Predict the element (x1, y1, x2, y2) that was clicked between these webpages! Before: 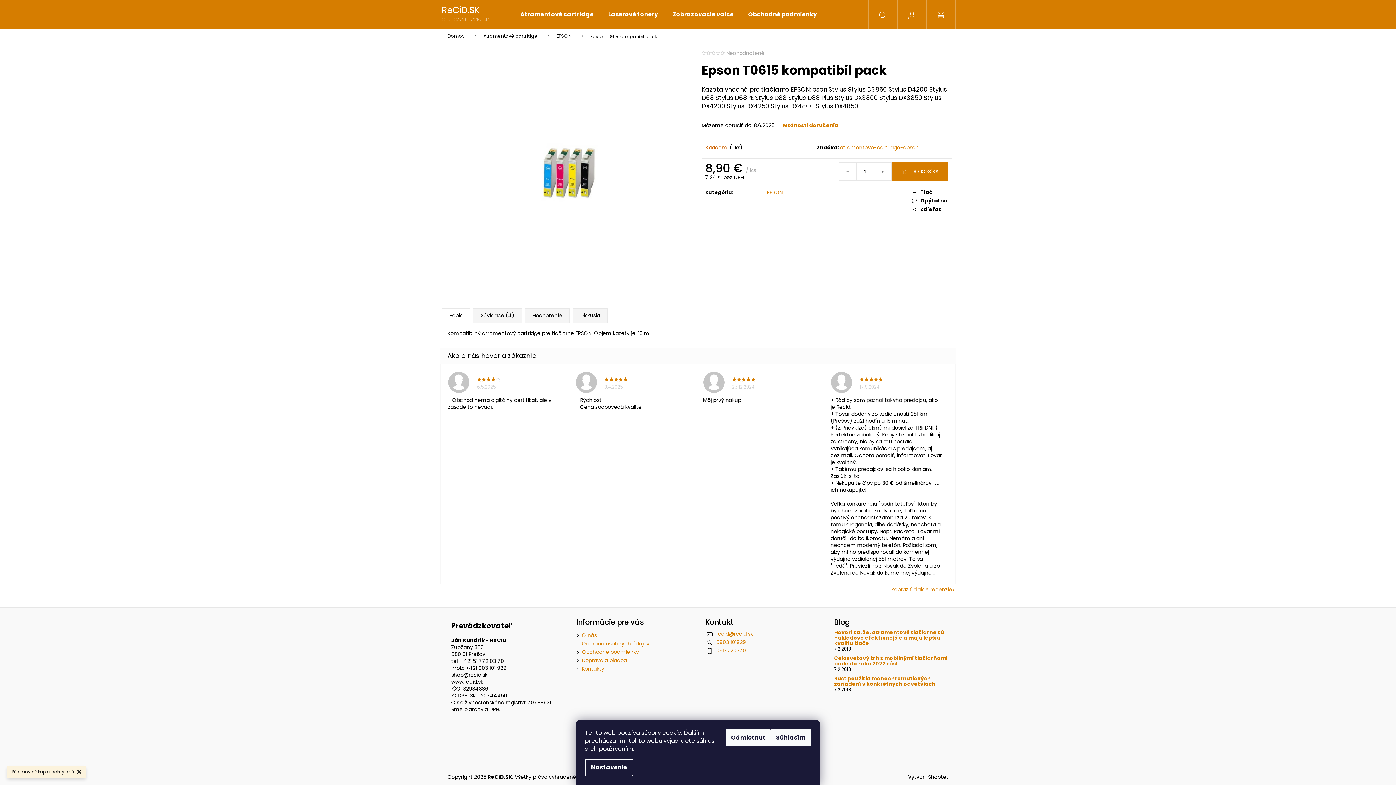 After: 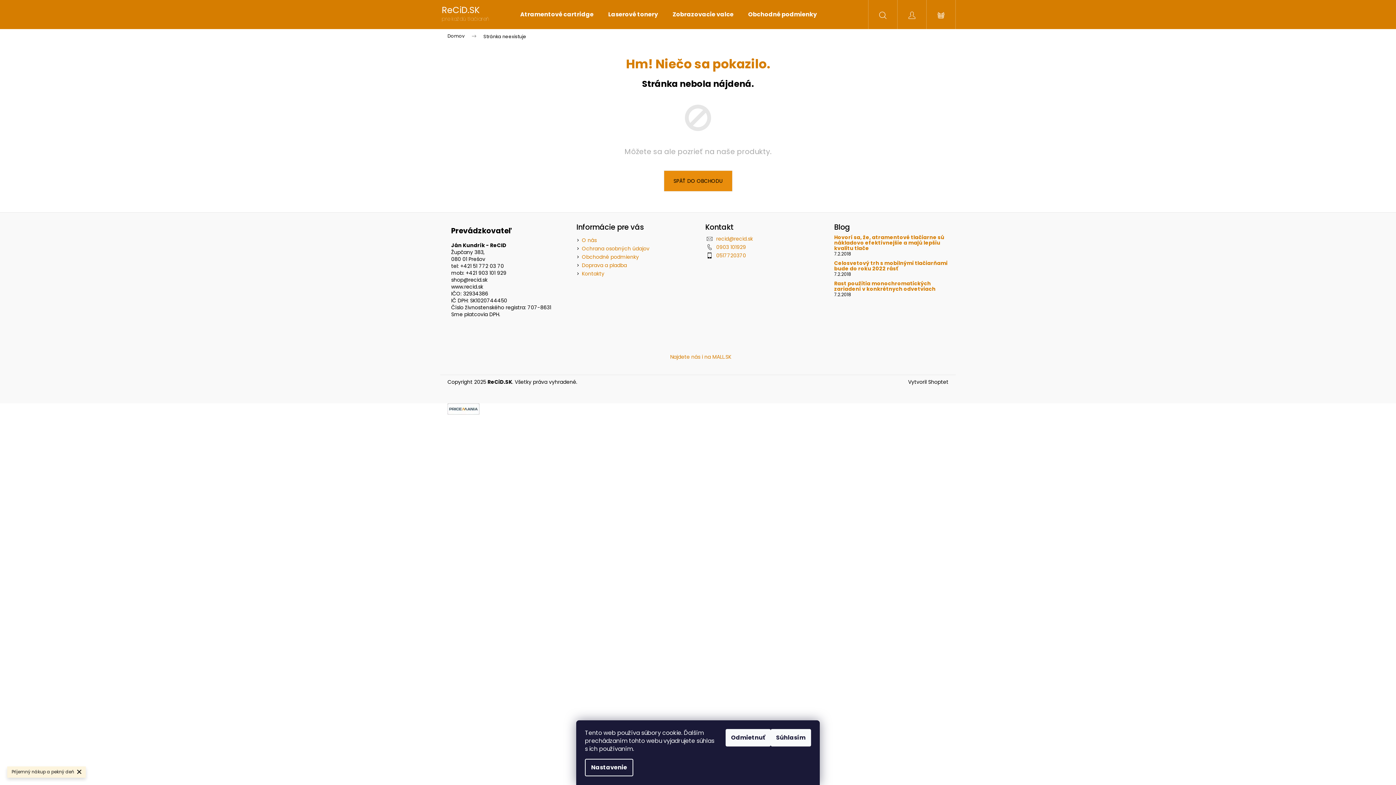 Action: bbox: (834, 630, 948, 646) label: Hovorí sa, že, atramentové tlačiarne sú nákladovo efektívnejšie a majú lepšiu kvalitu tlače